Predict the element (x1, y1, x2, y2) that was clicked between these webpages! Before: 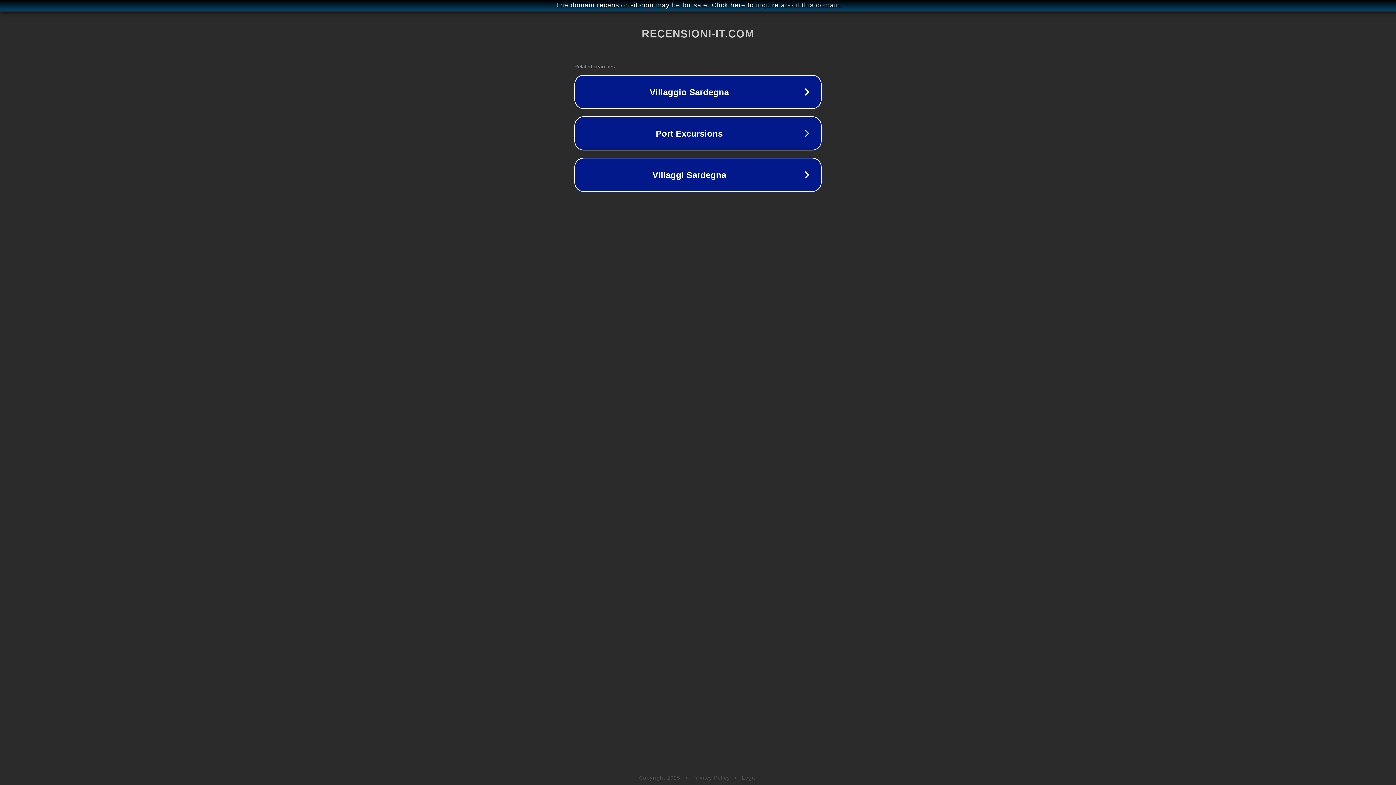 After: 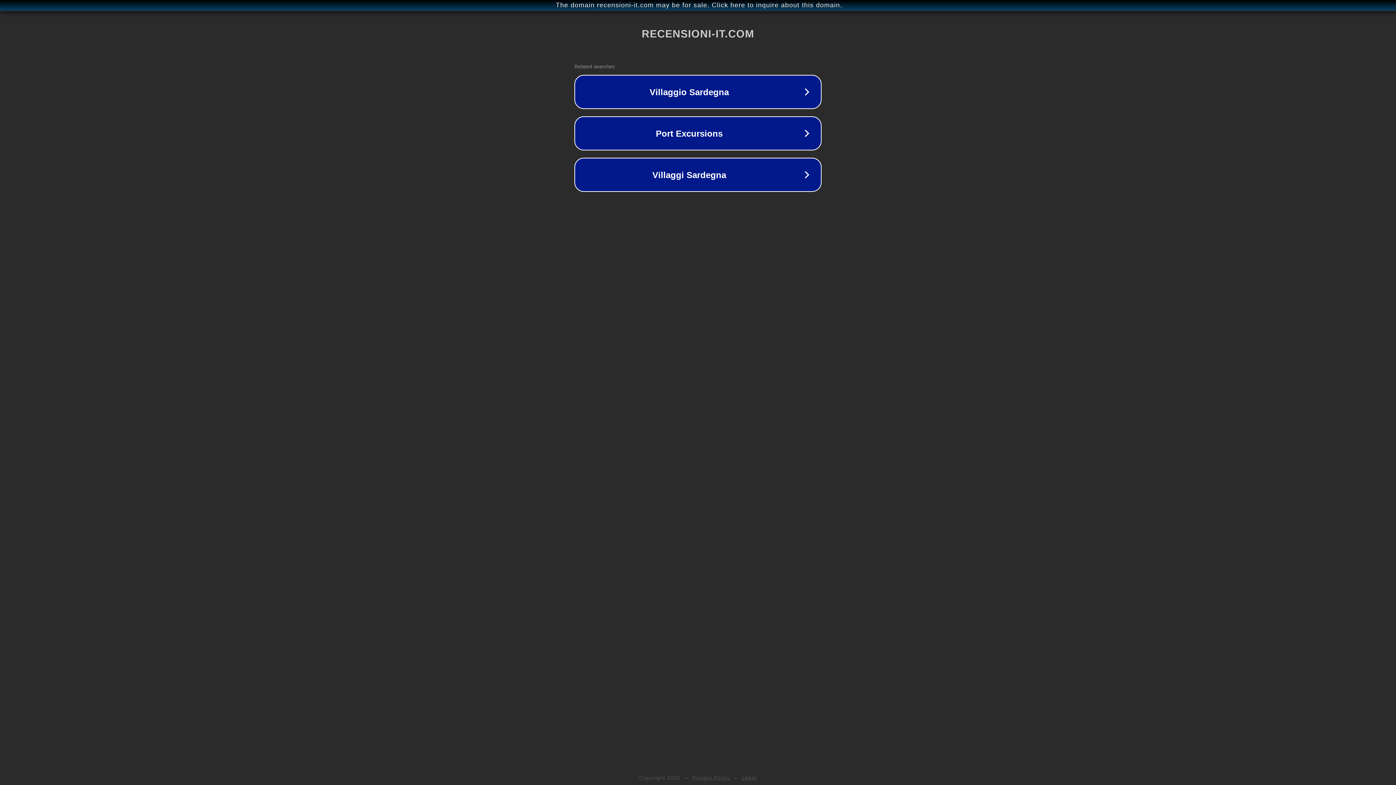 Action: label: Privacy Policy bbox: (692, 775, 730, 781)